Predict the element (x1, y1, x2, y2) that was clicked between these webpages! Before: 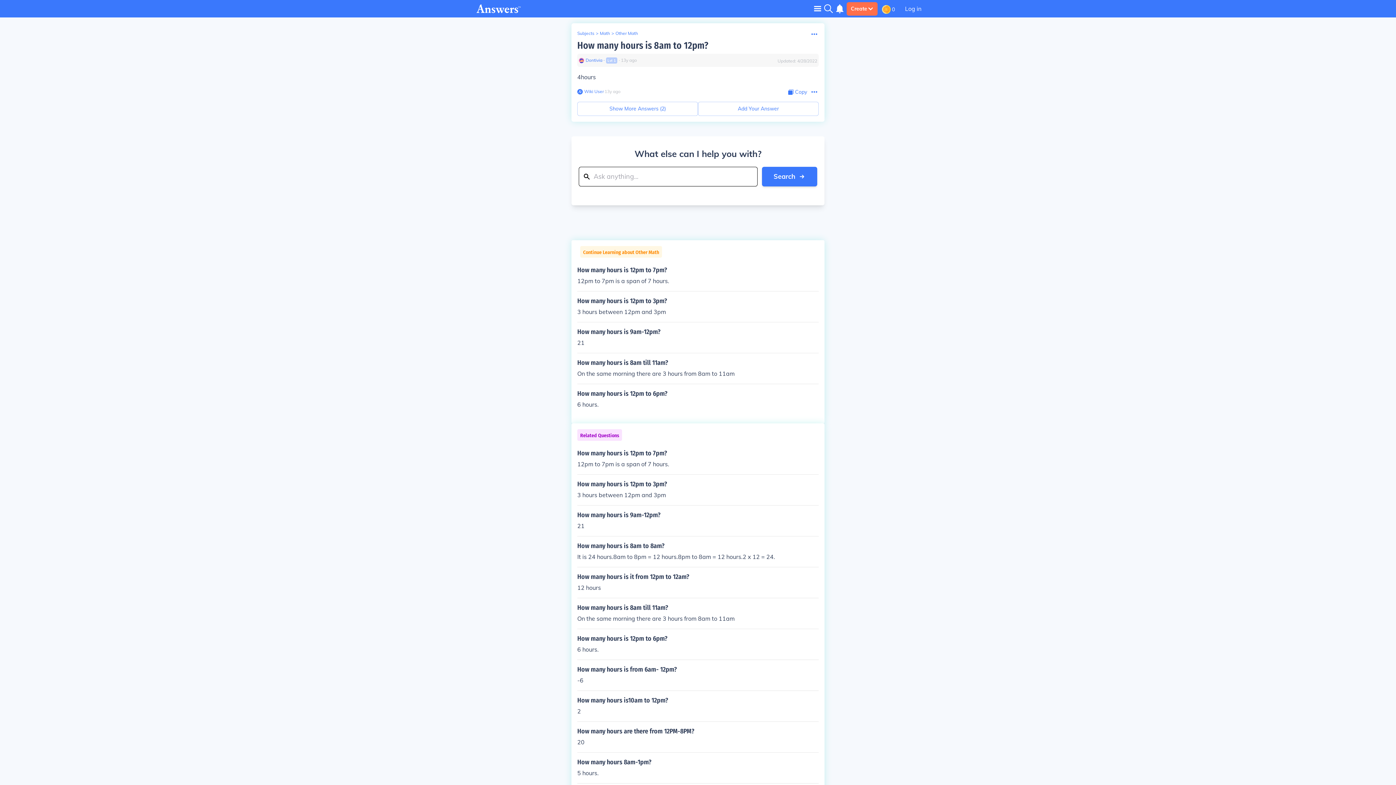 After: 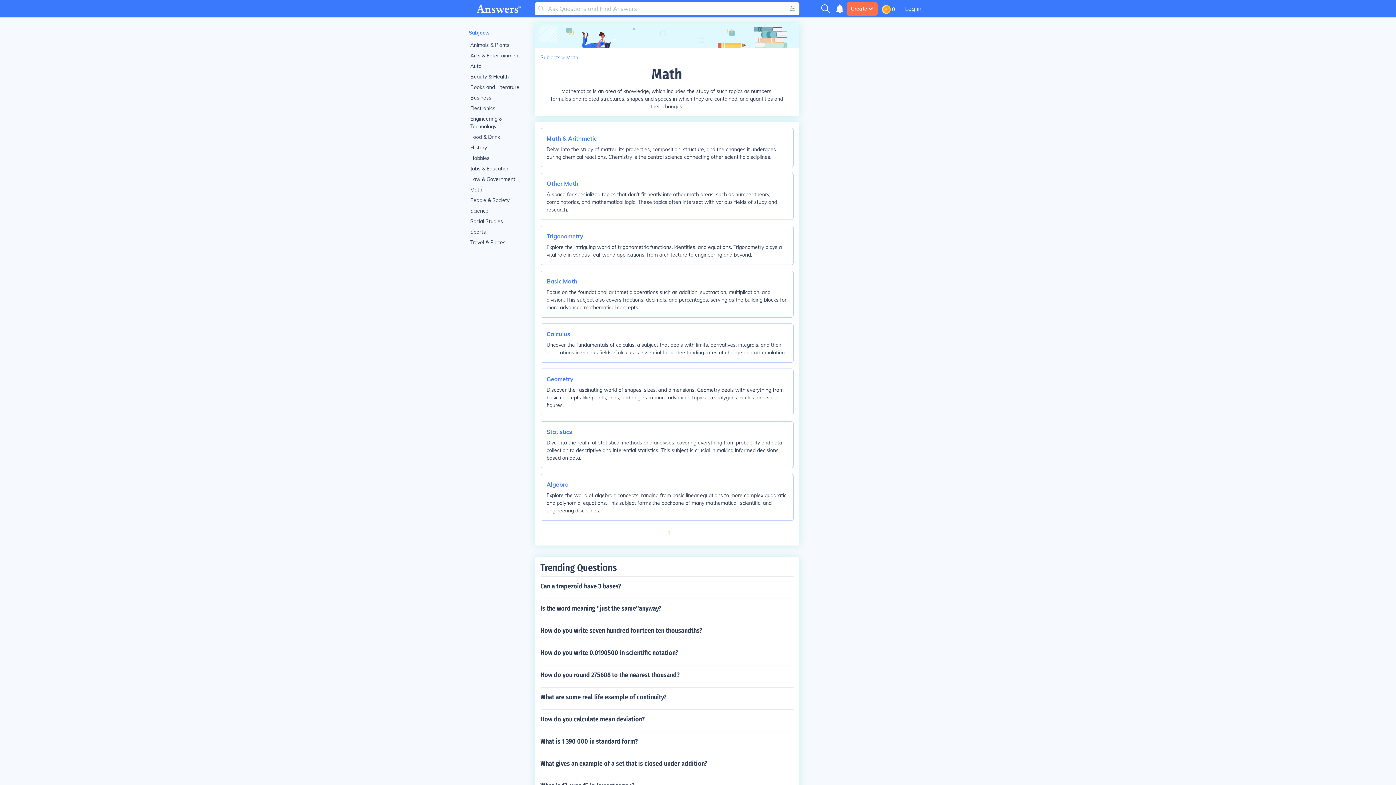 Action: bbox: (600, 30, 610, 36) label: Math